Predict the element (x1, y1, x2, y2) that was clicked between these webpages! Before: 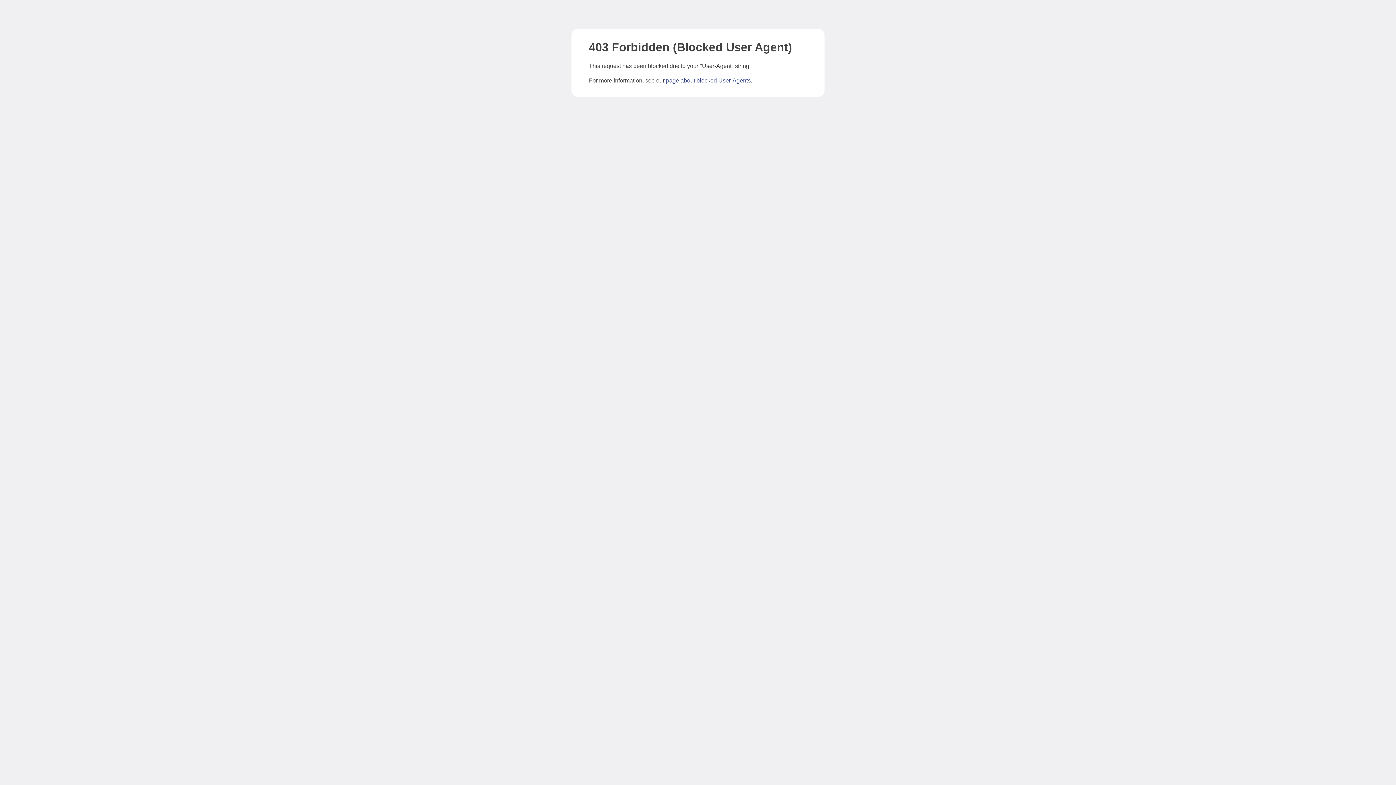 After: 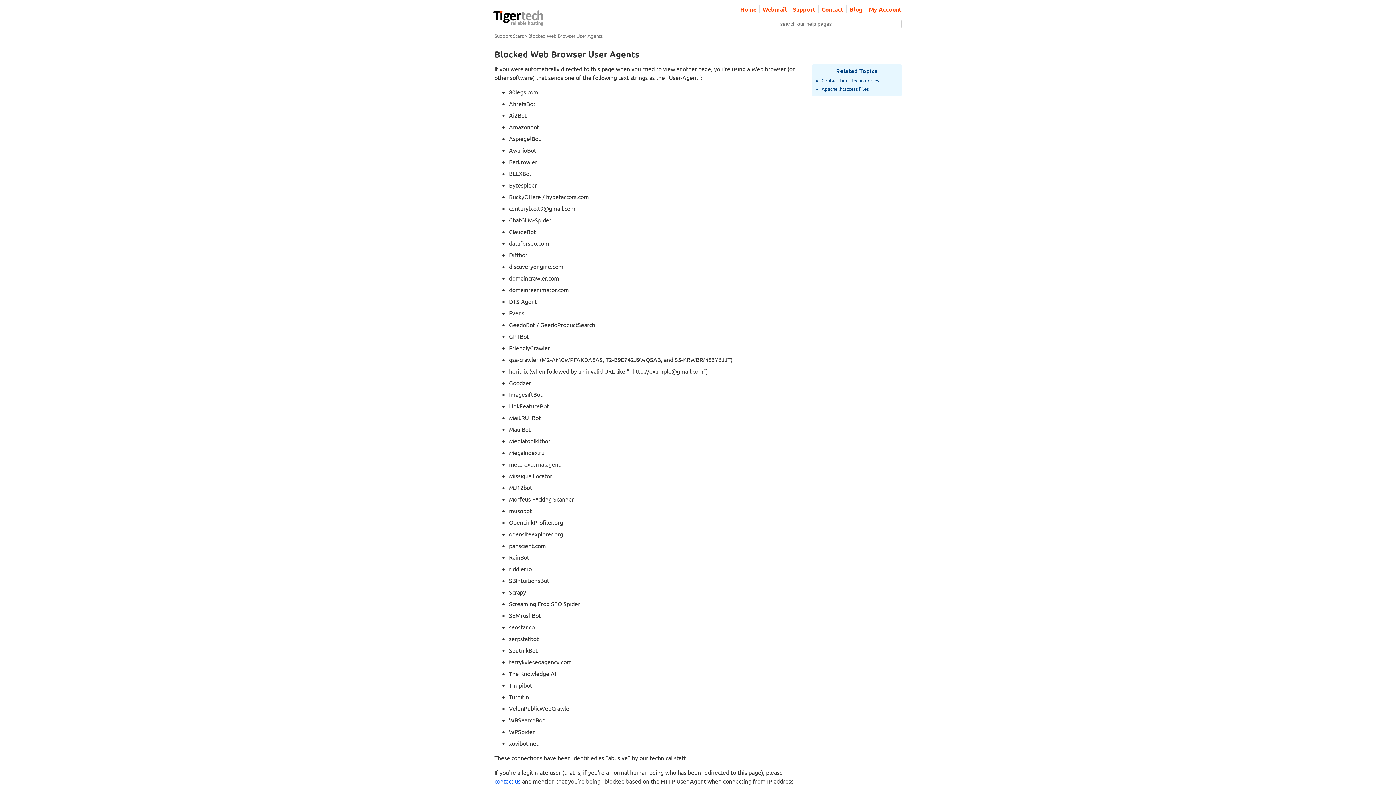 Action: label: page about blocked User-Agents bbox: (666, 77, 750, 83)